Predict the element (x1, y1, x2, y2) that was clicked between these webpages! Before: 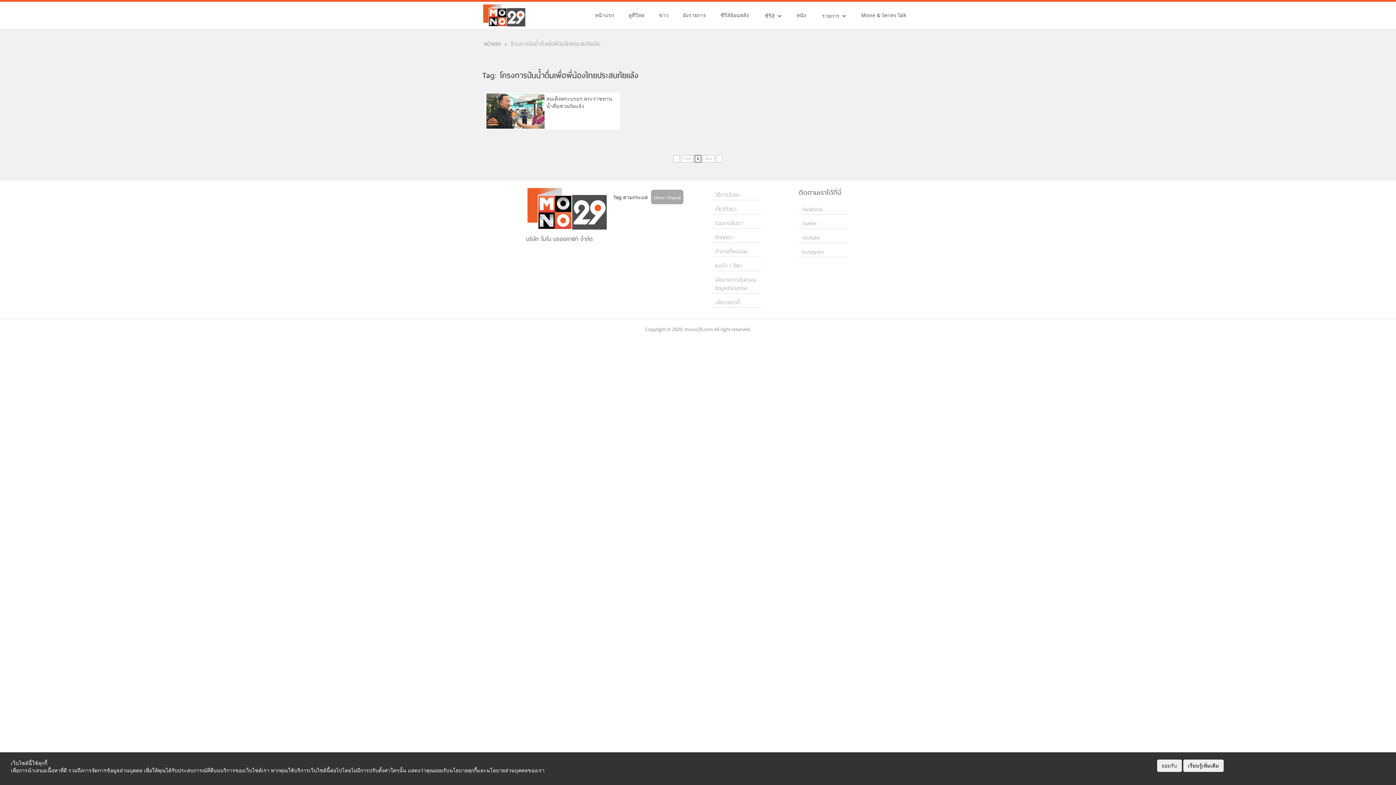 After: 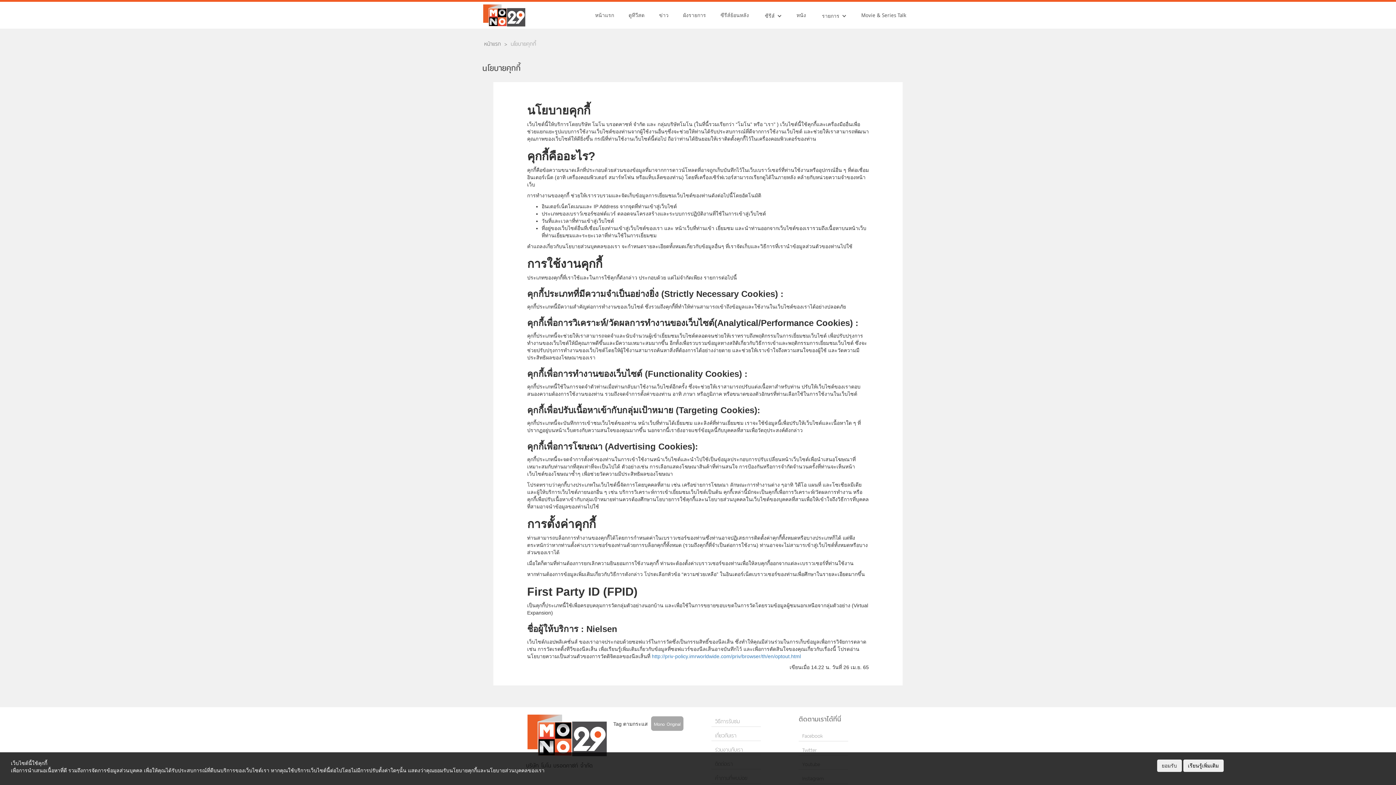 Action: label: เรียนรู้เพิ่มเติม bbox: (1183, 762, 1223, 768)